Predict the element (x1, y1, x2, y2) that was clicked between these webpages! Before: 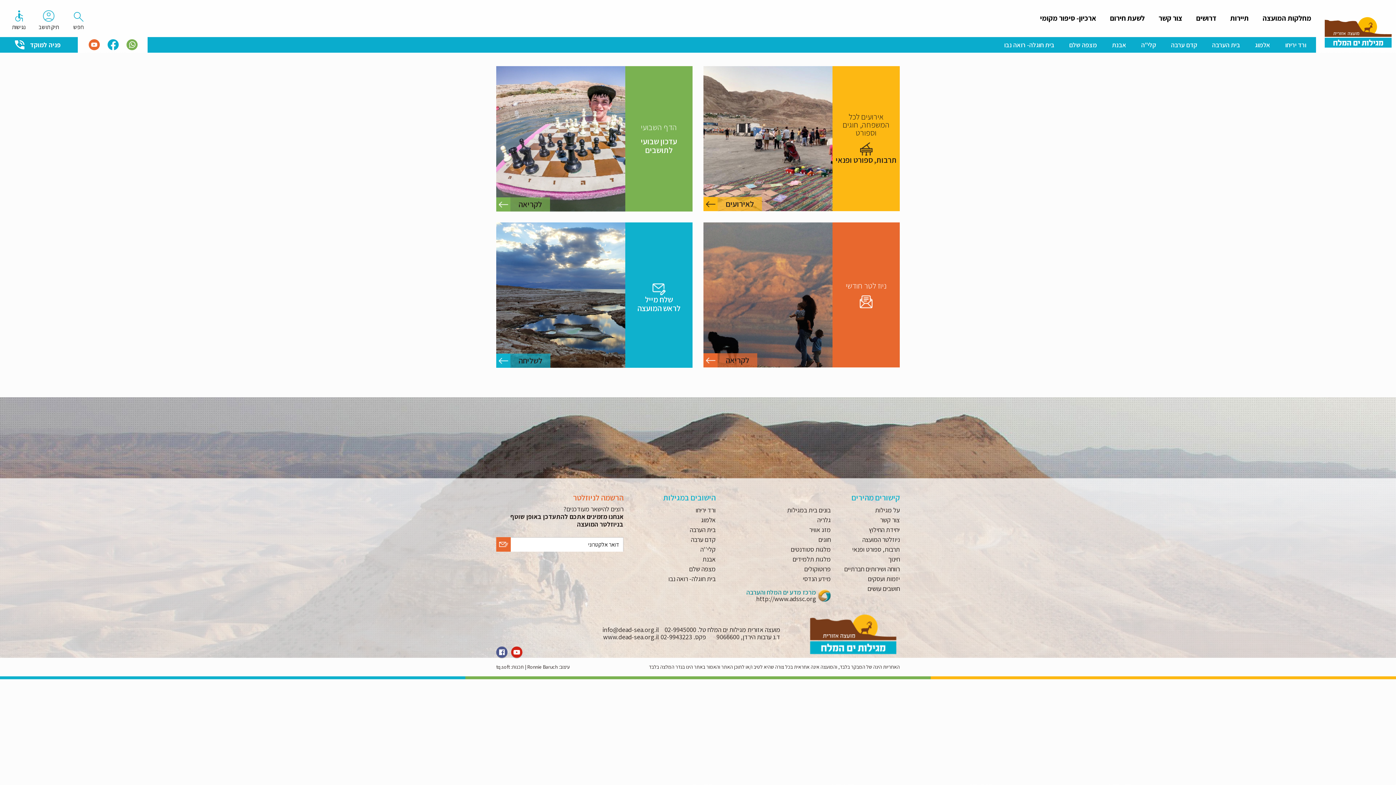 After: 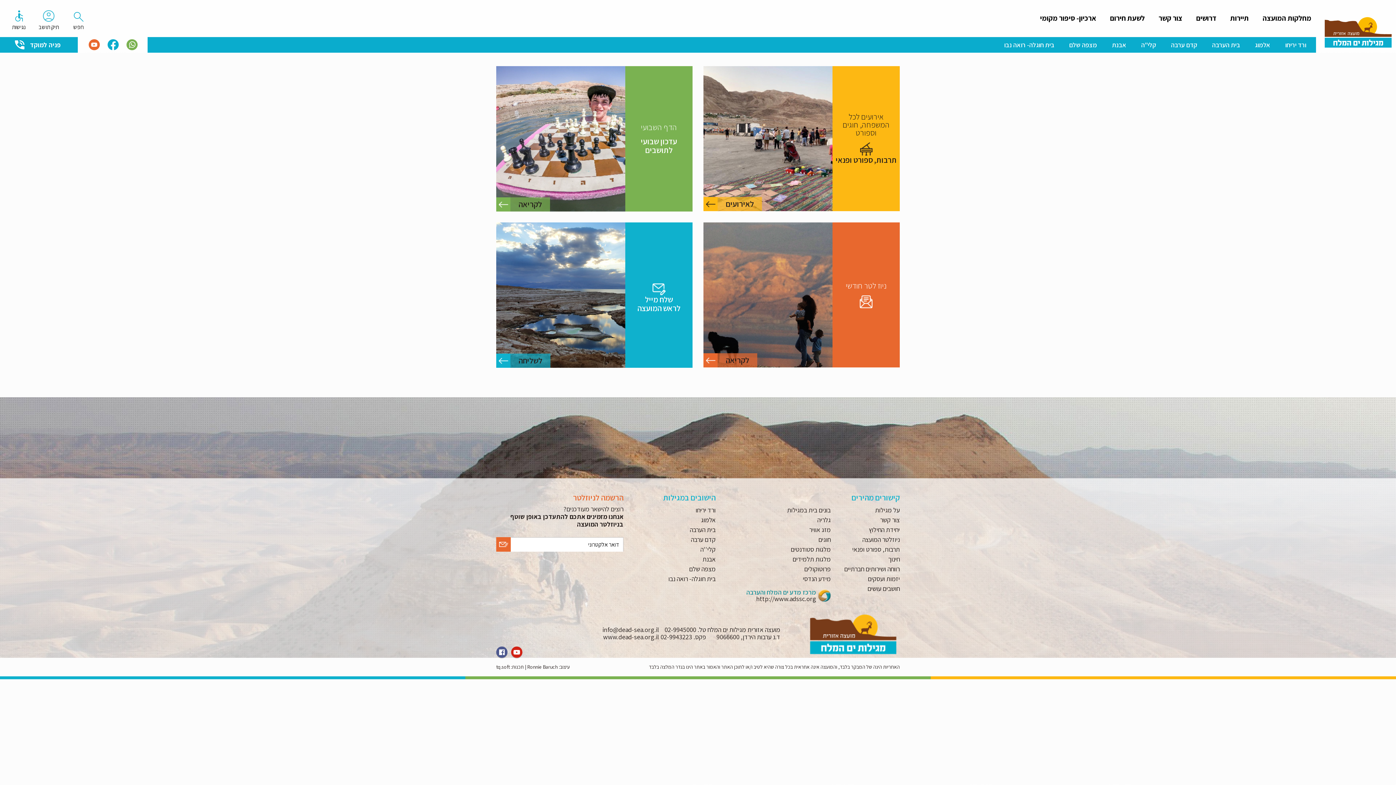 Action: bbox: (86, 40, 101, 47)